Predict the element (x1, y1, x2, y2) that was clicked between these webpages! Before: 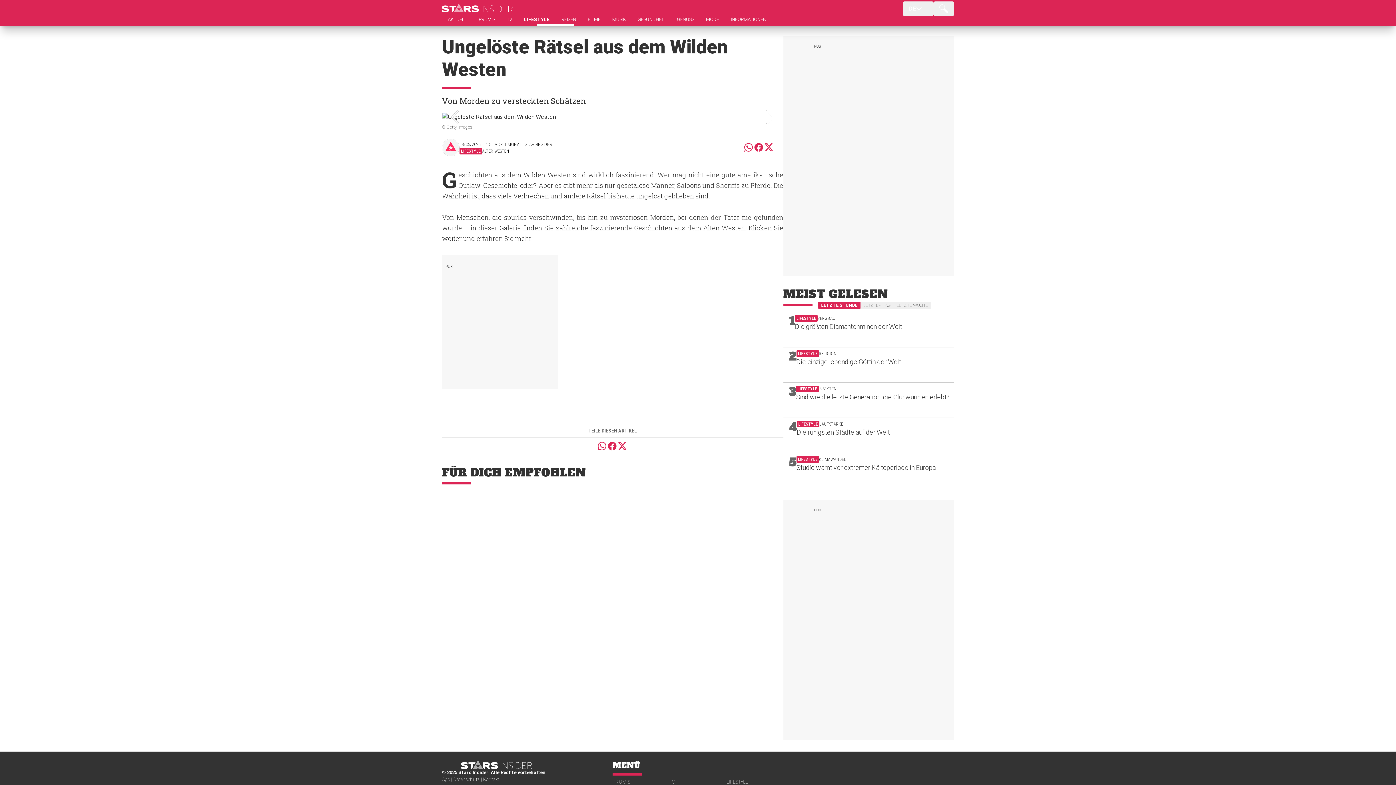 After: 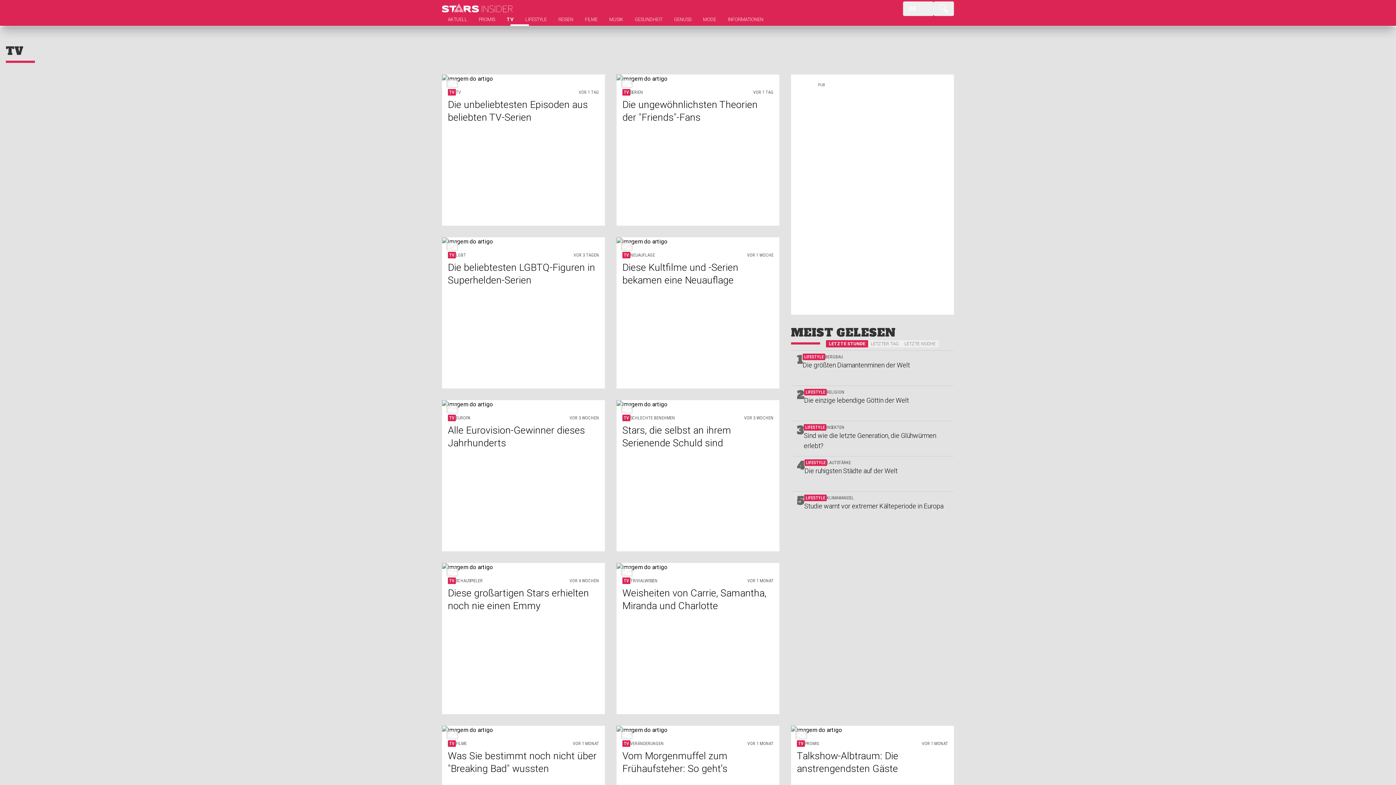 Action: label: TV bbox: (669, 778, 726, 785)